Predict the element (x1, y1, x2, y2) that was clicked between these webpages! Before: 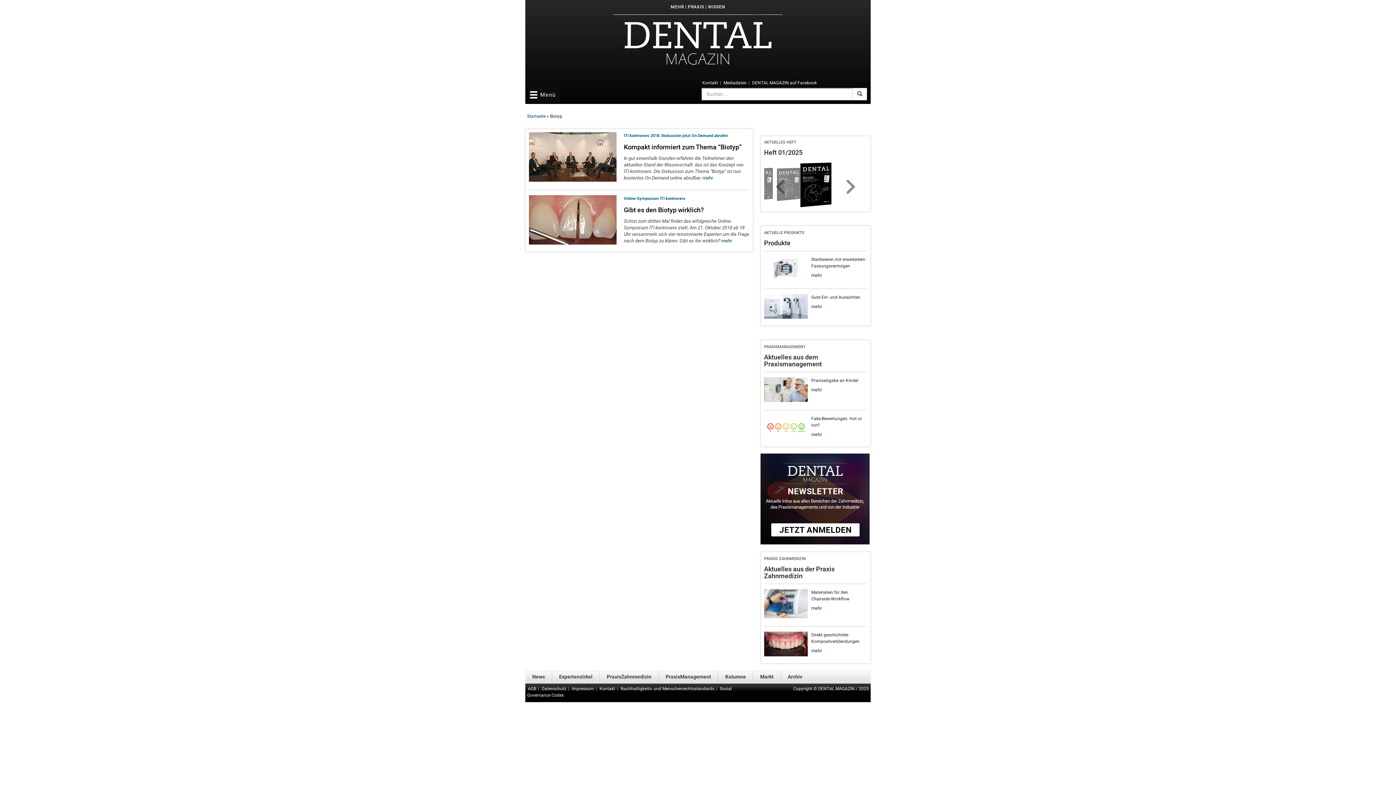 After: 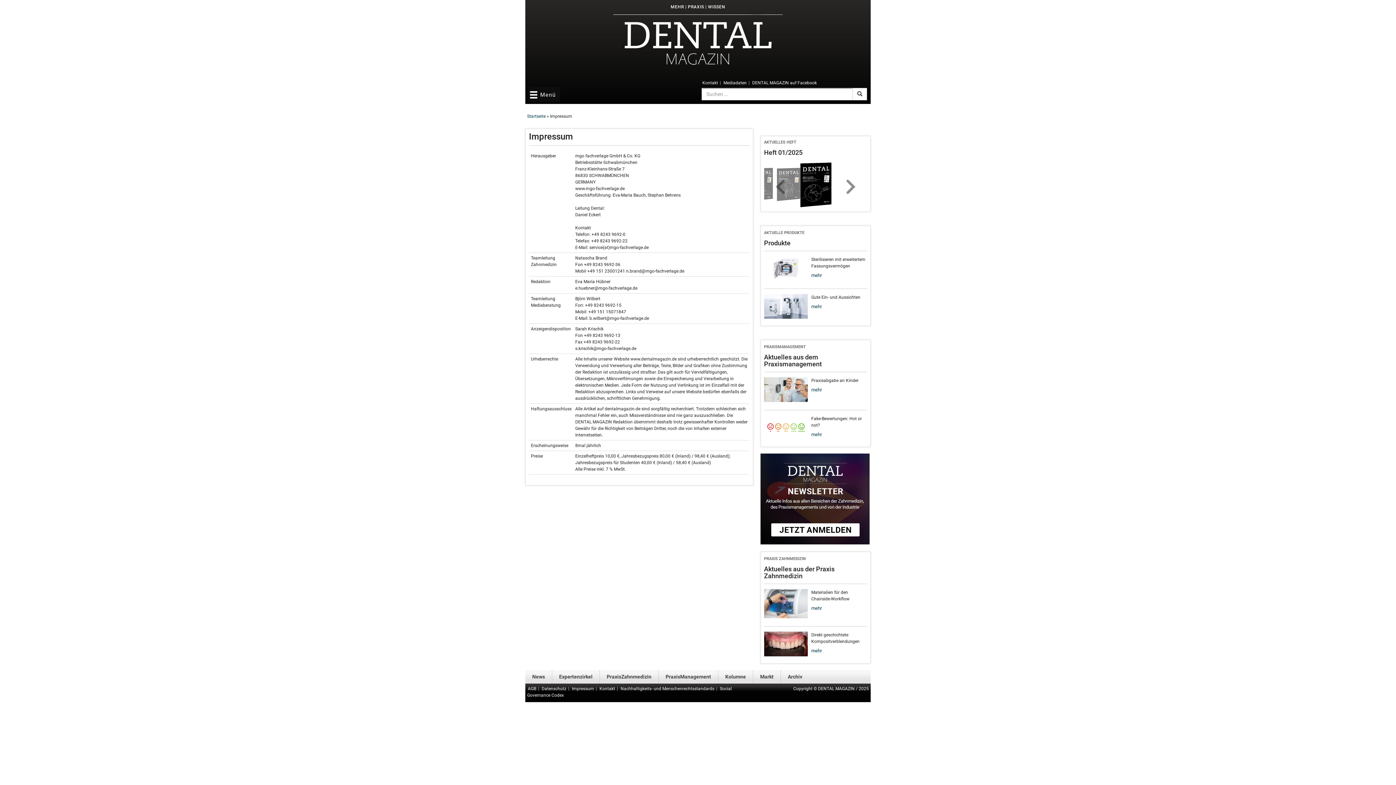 Action: label: Impressum bbox: (572, 686, 597, 691)